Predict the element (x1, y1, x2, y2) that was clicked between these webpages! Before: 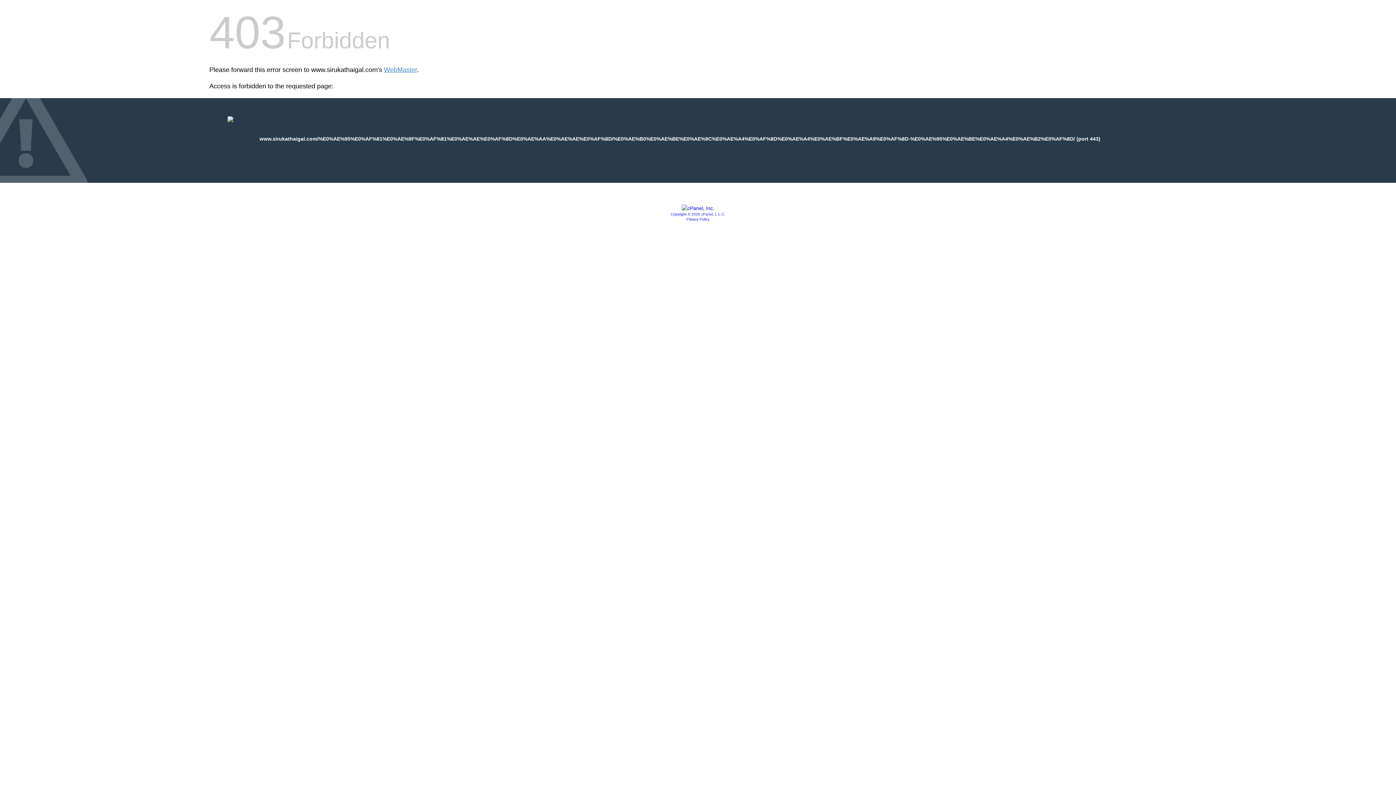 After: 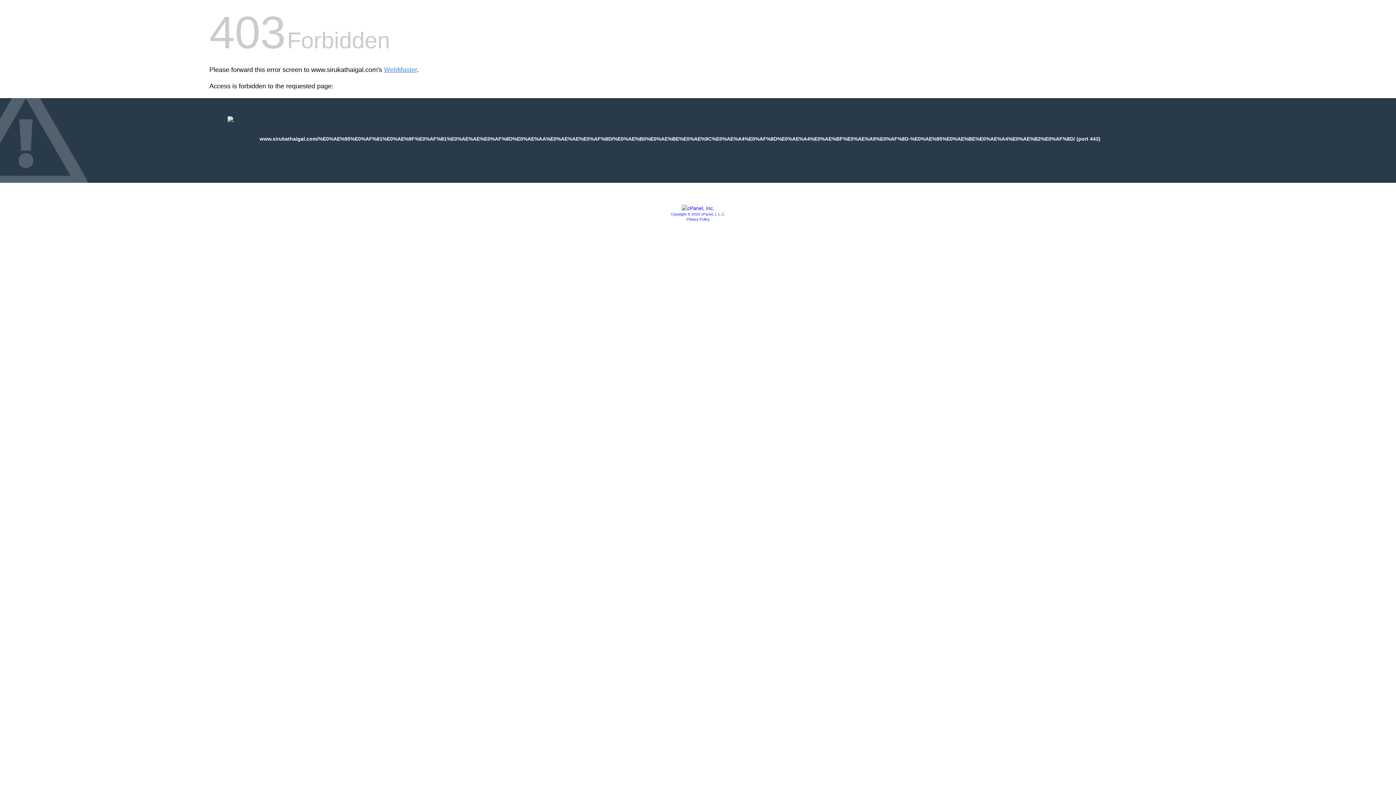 Action: bbox: (681, 205, 714, 211)